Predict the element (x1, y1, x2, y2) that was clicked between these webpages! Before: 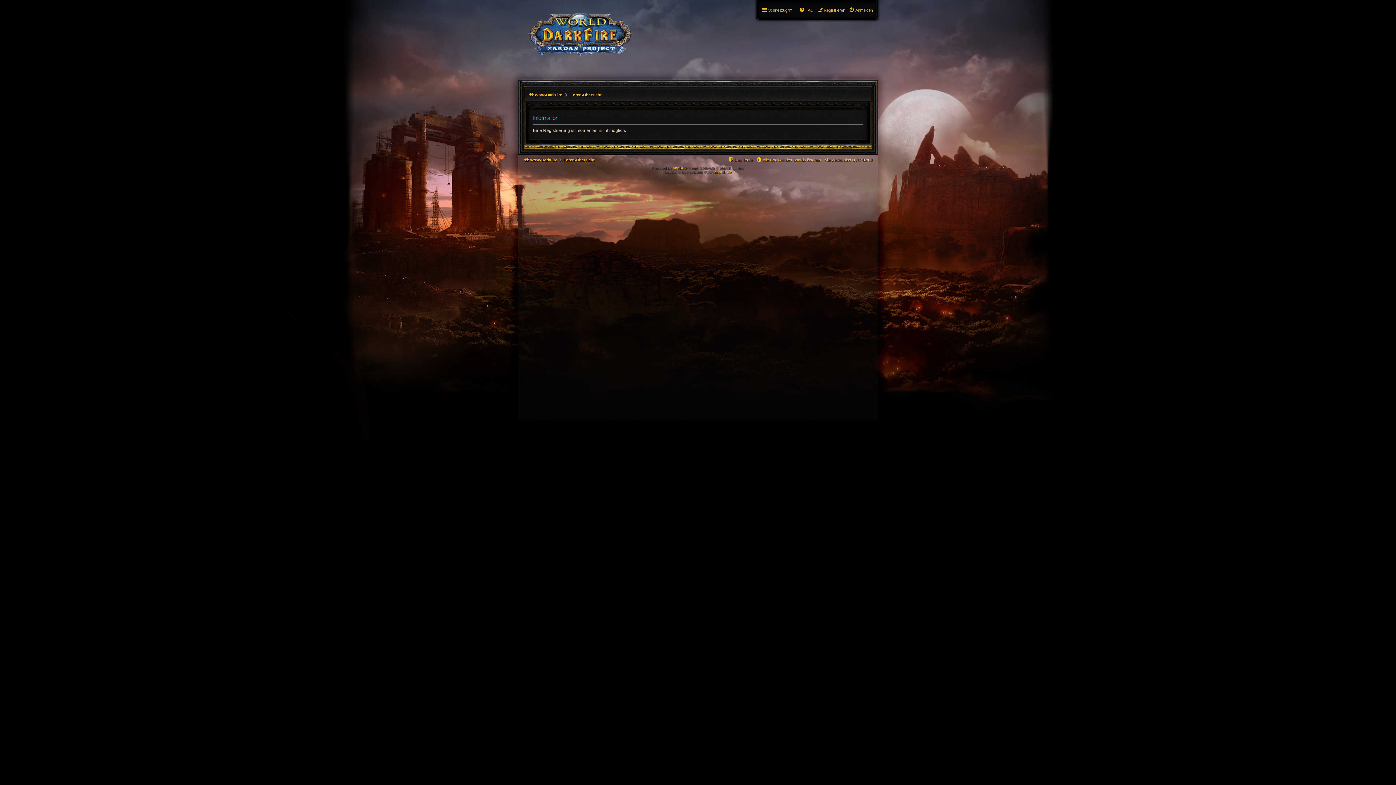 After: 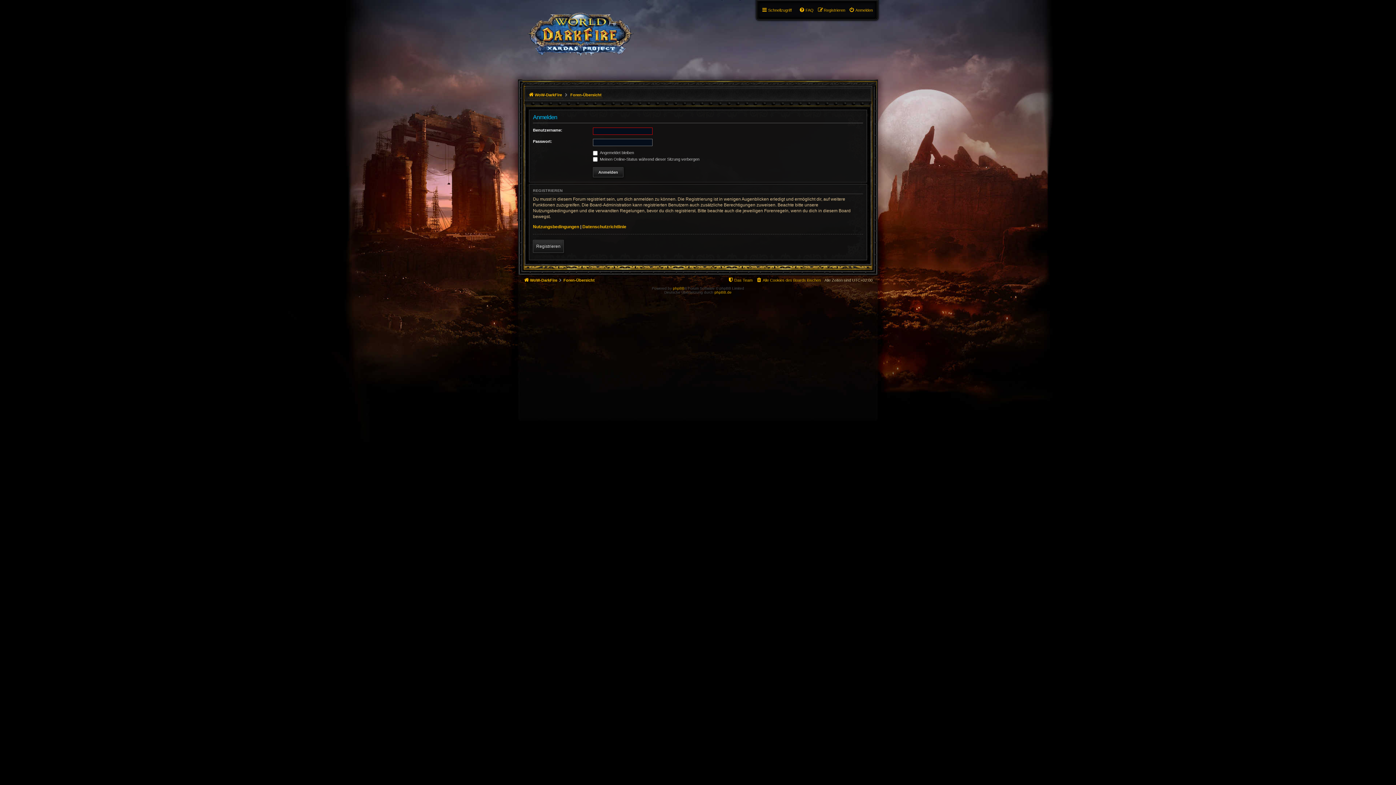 Action: bbox: (849, 5, 873, 14) label: Anmelden